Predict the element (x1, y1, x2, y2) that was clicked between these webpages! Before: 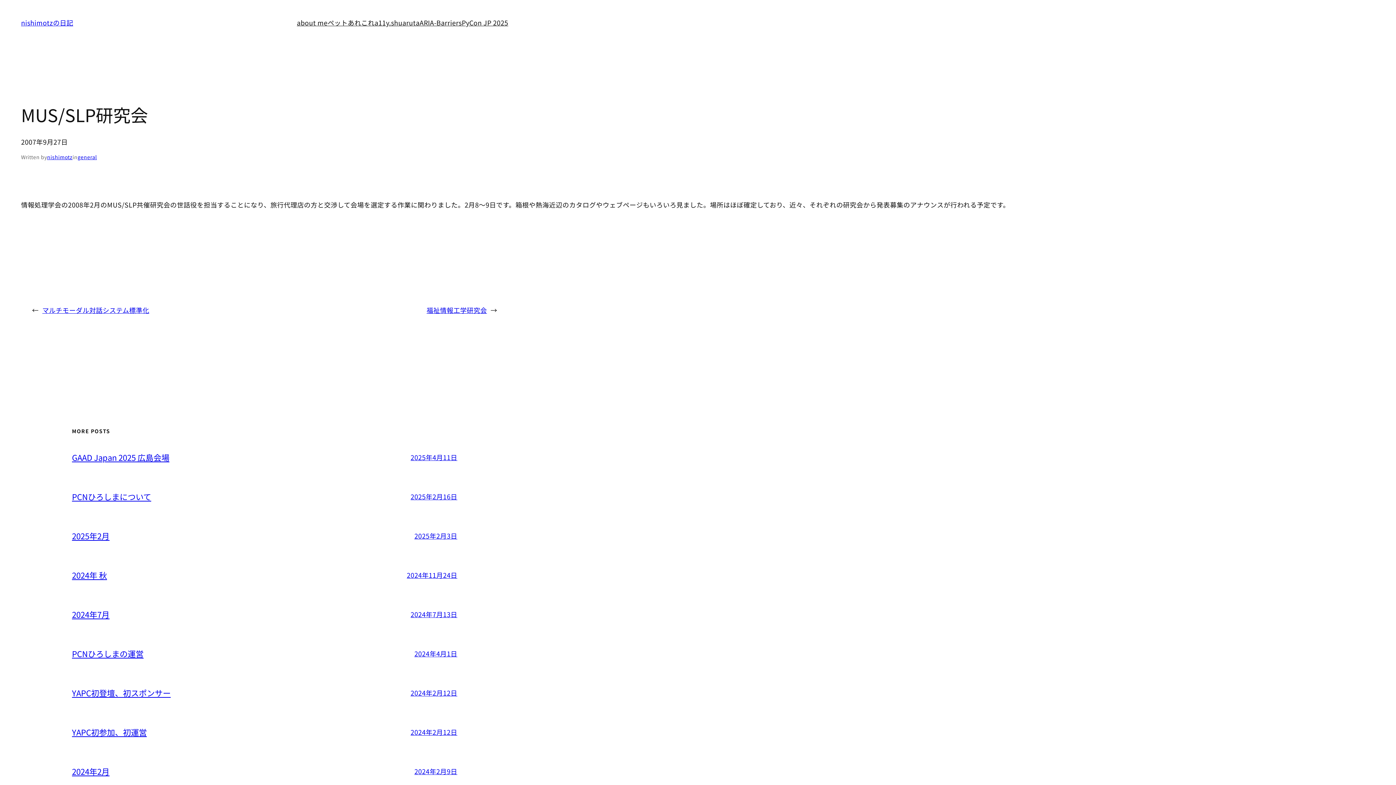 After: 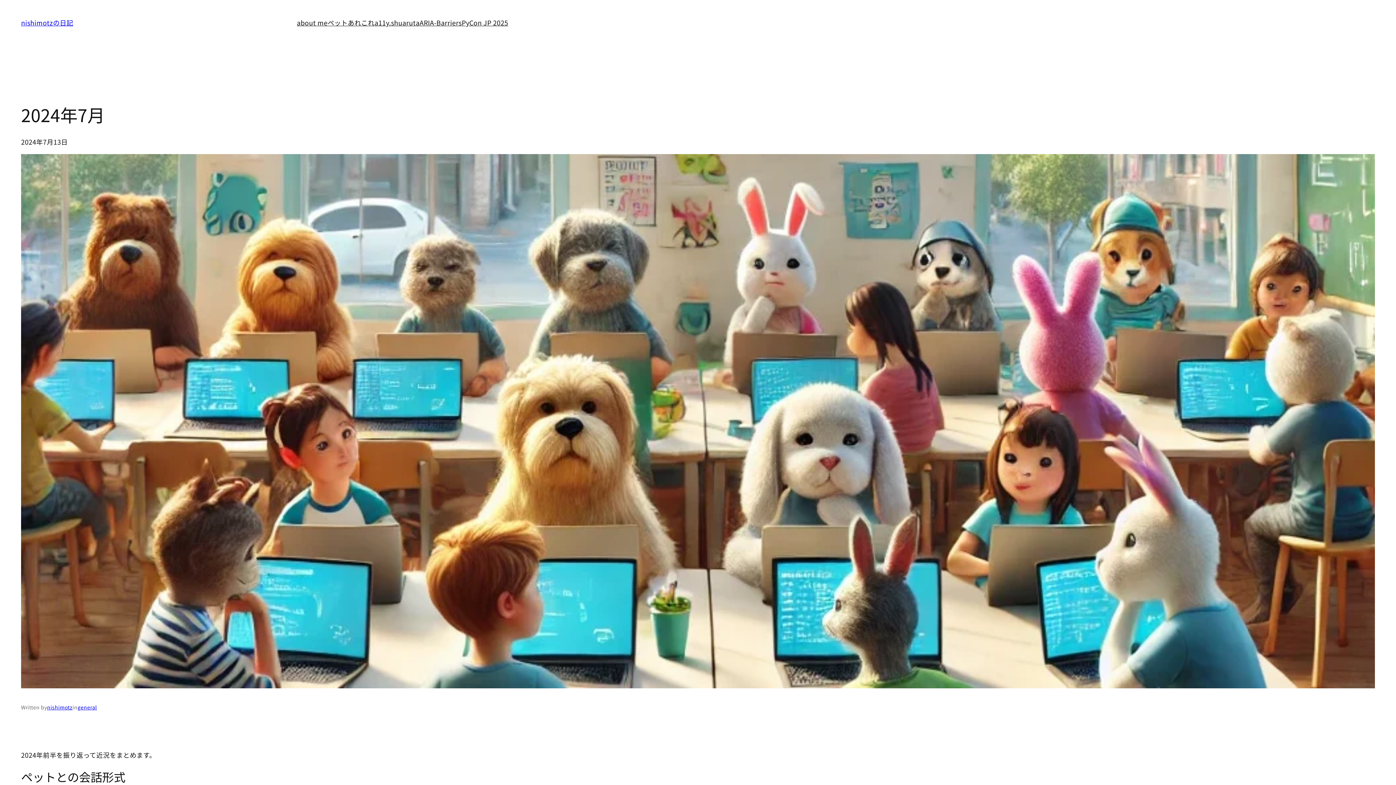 Action: bbox: (72, 608, 109, 620) label: 2024年7月